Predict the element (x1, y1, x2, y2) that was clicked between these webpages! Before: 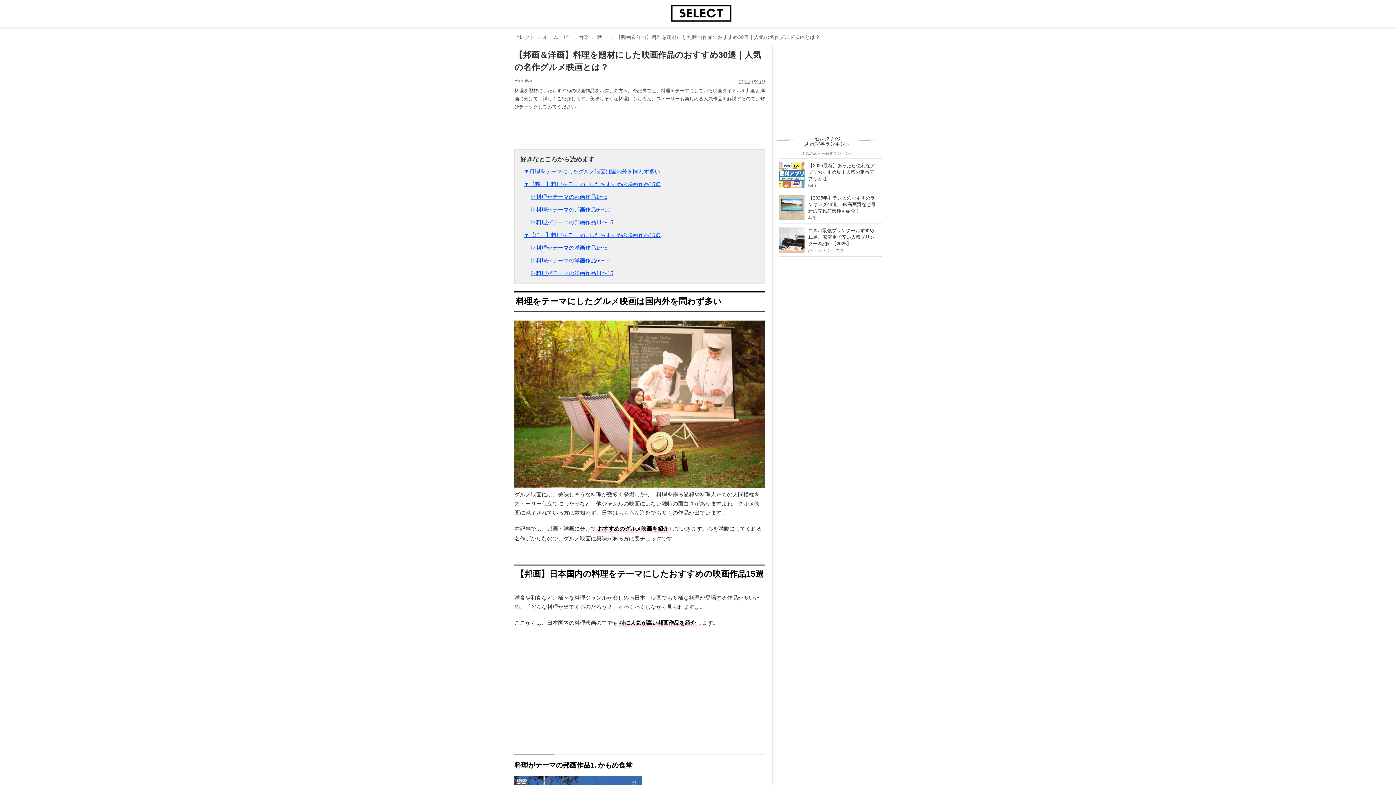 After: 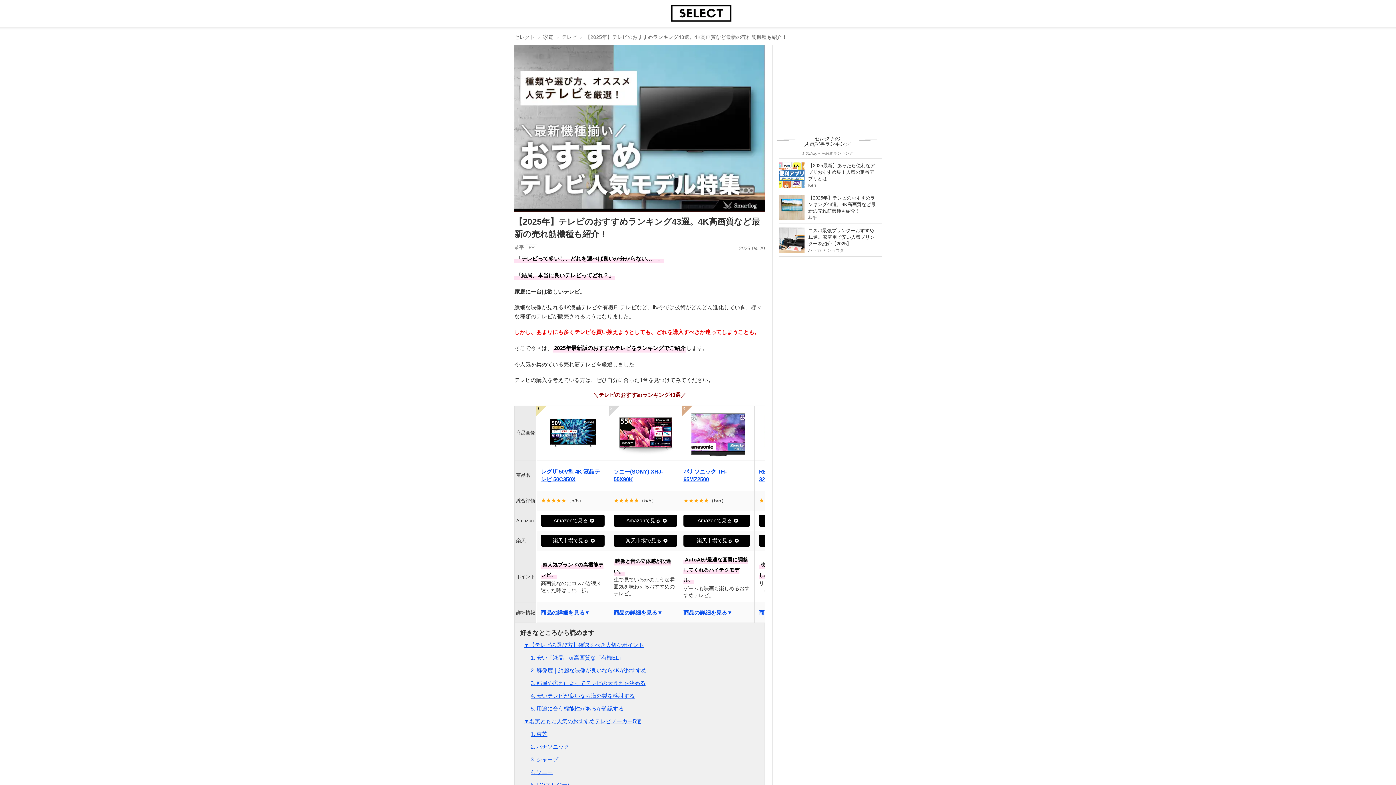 Action: bbox: (808, 195, 876, 213) label: 【2025年】テレビのおすすめランキング43選。4K高画質など最新の売れ筋機種も紹介！